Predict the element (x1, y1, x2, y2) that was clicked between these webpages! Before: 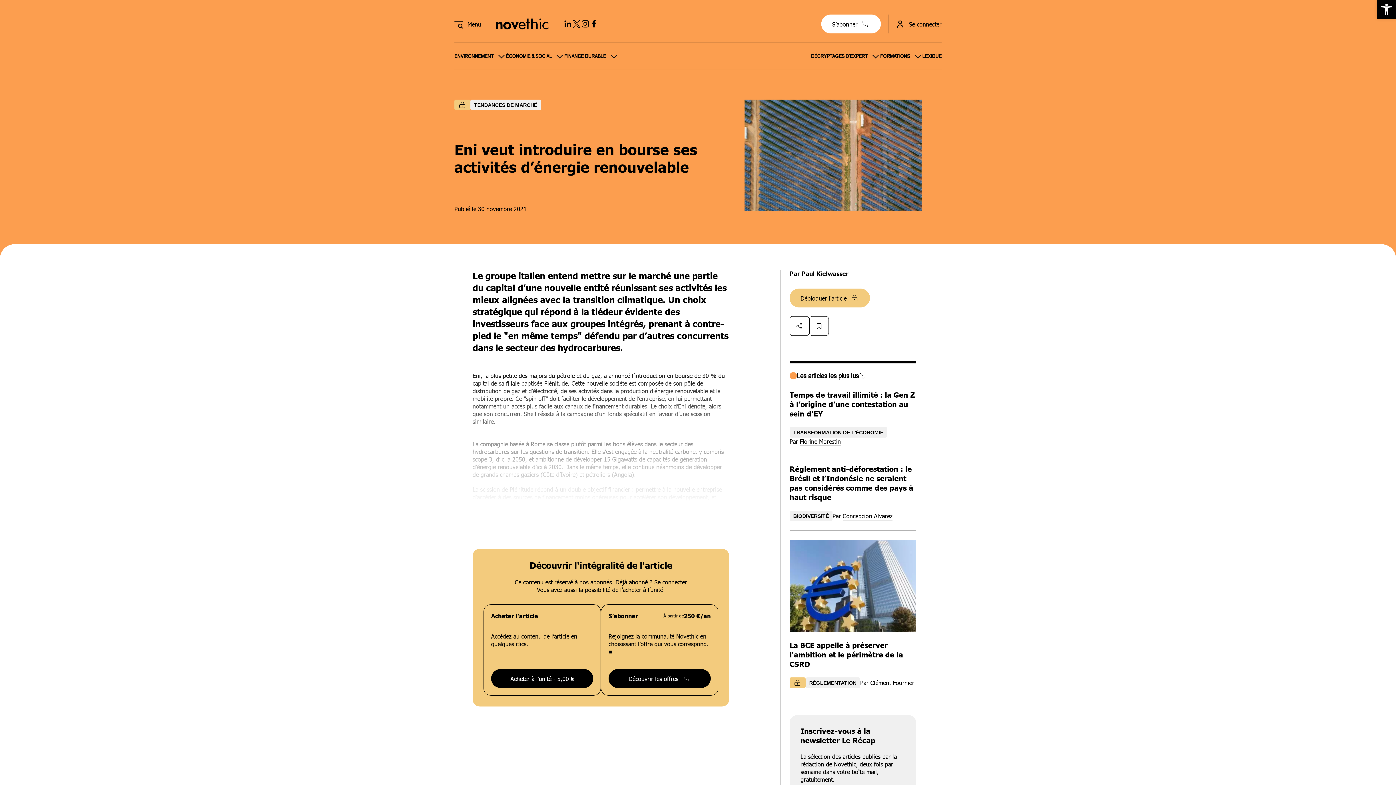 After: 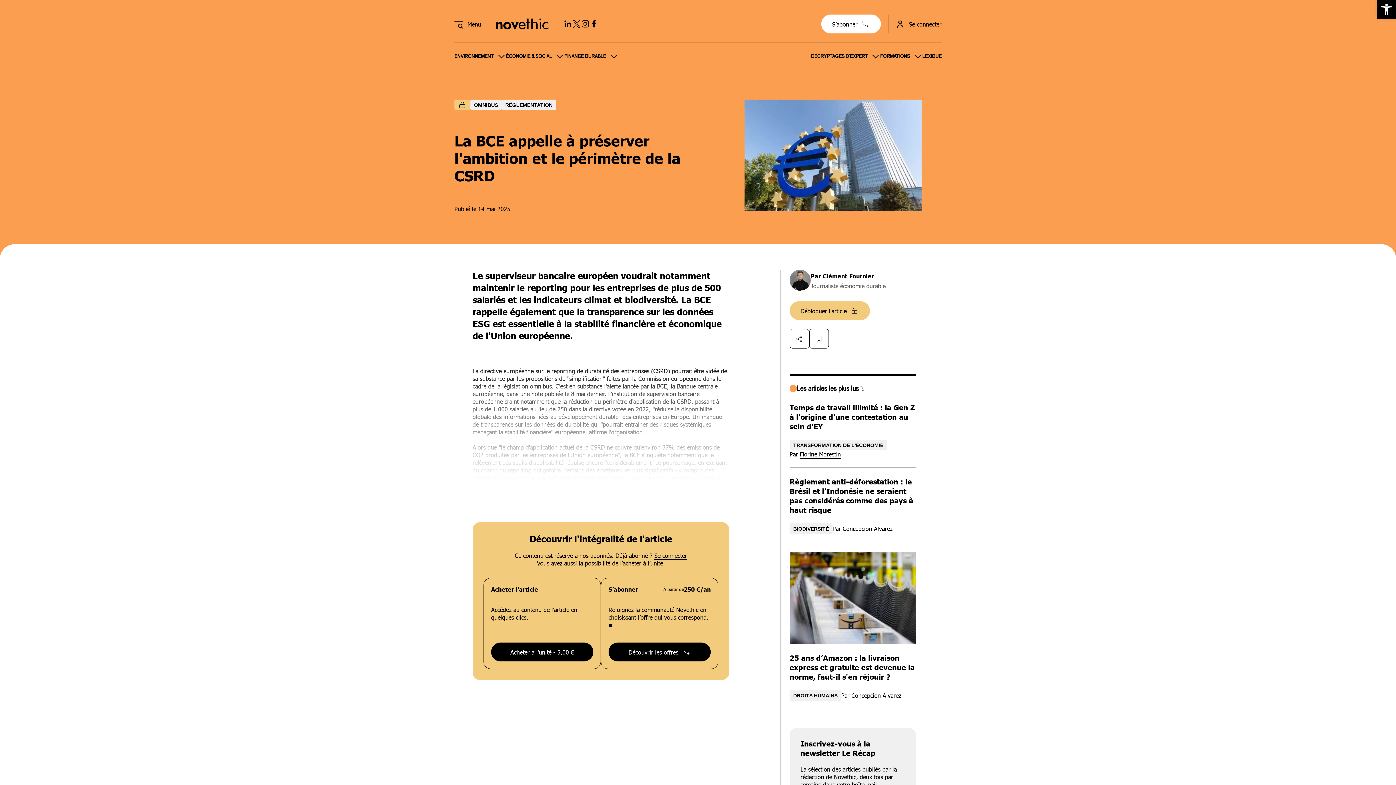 Action: label: La BCE appelle à préserver l'ambition et le périmètre de la CSRD bbox: (789, 640, 903, 669)